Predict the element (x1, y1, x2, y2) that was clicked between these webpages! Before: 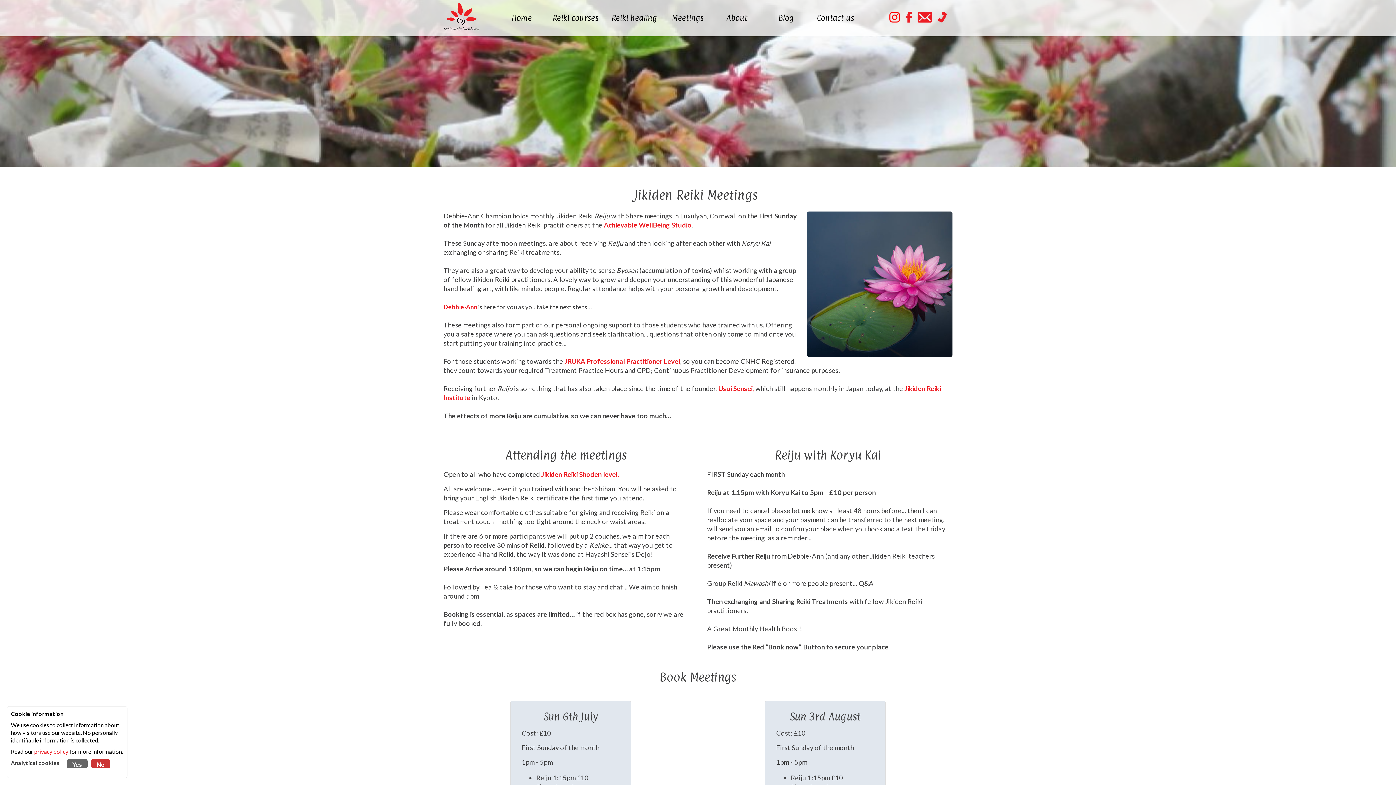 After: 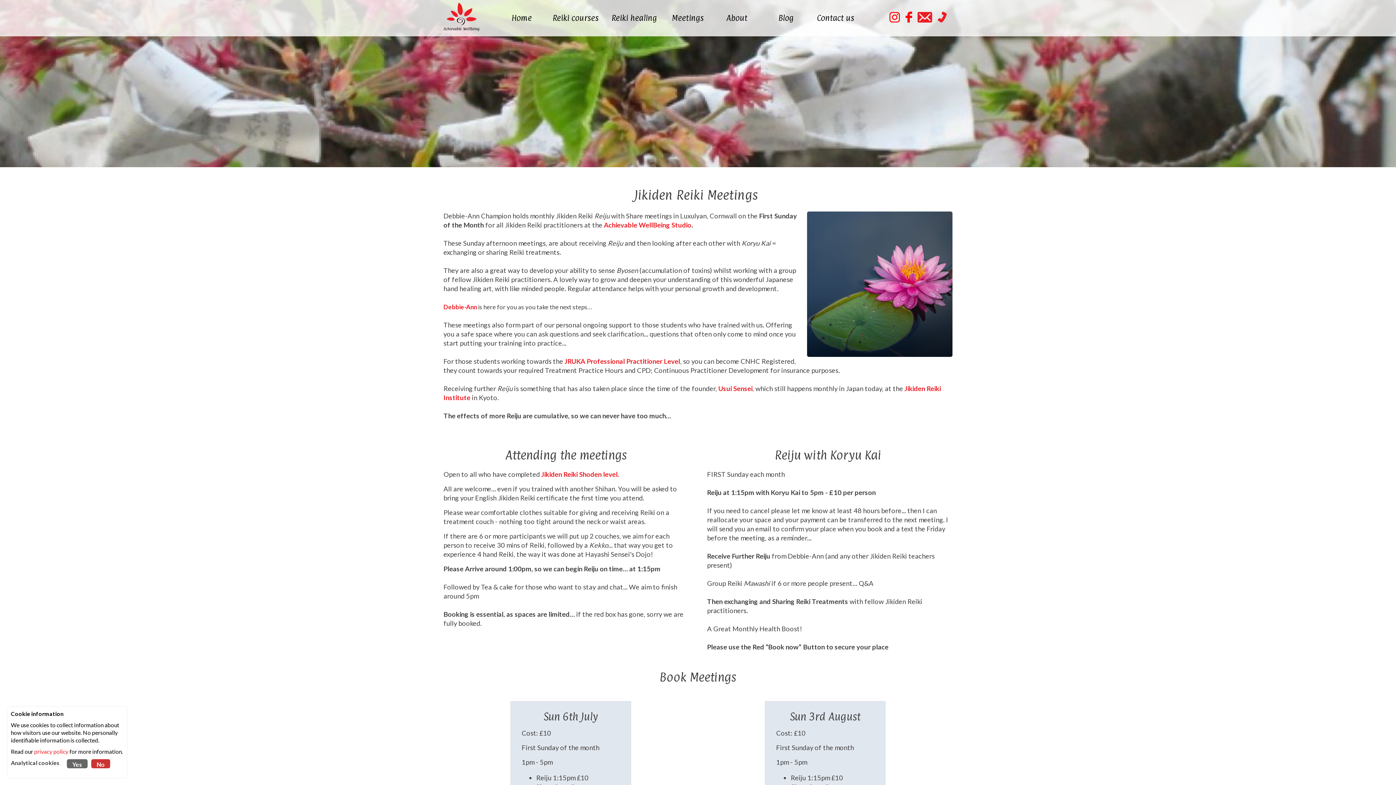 Action: bbox: (905, 11, 912, 22)